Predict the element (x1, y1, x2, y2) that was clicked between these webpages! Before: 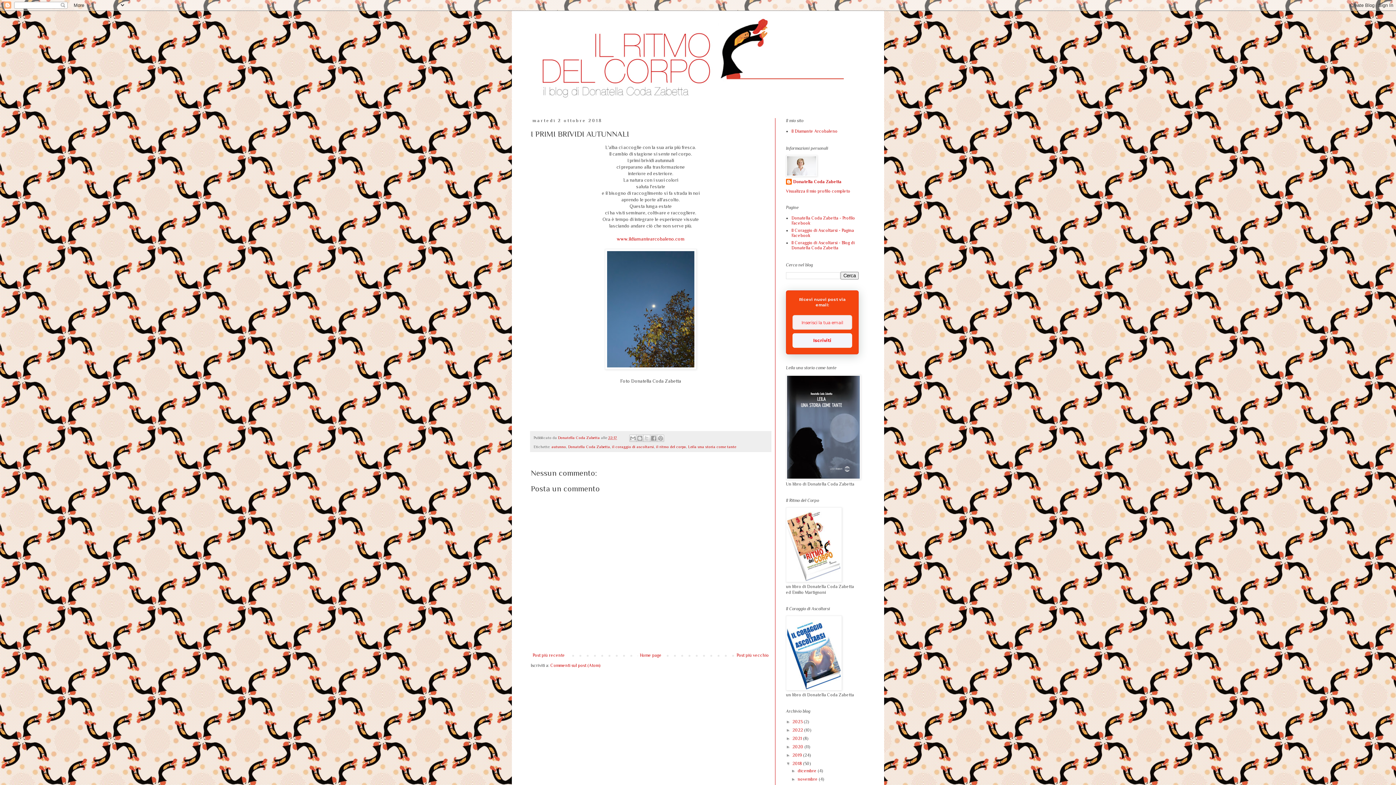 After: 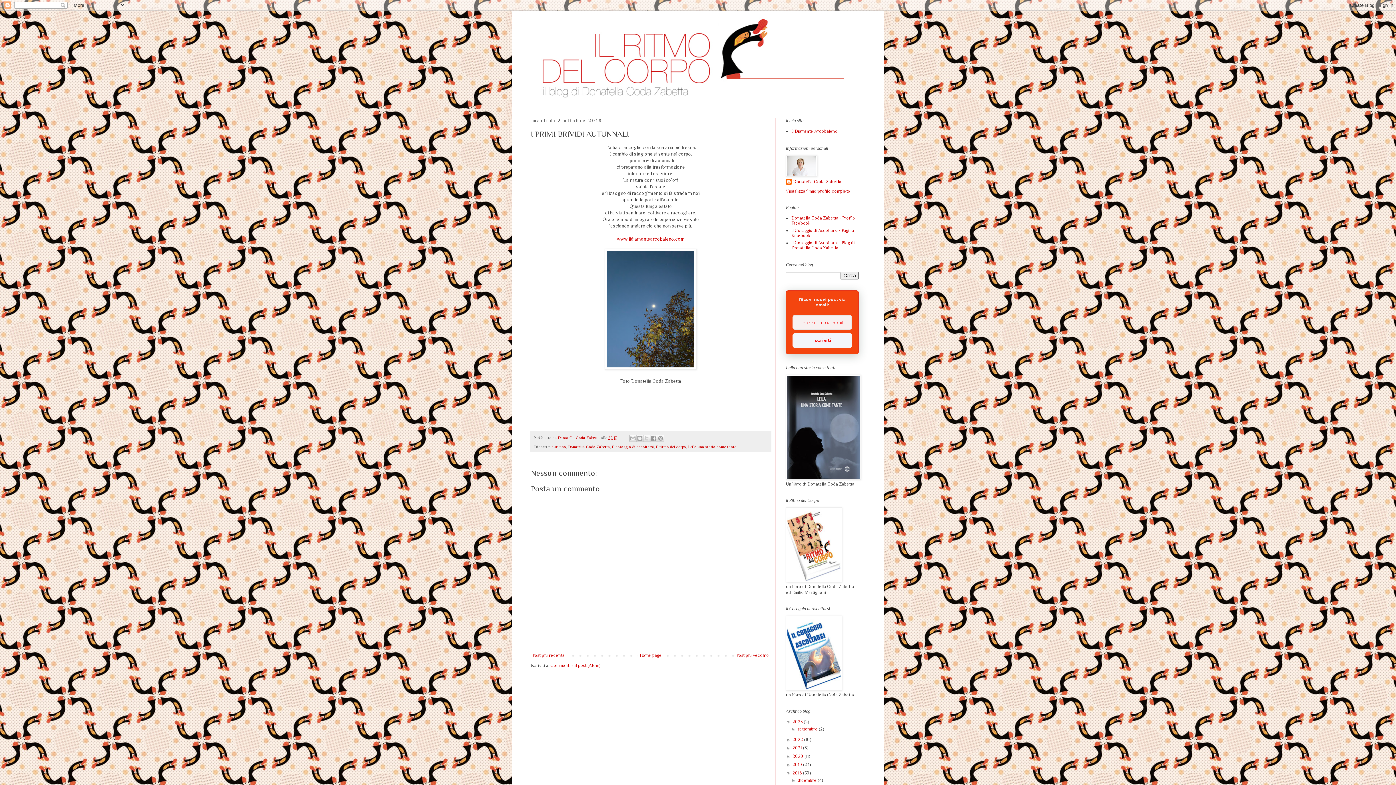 Action: label: ►   bbox: (786, 719, 792, 724)